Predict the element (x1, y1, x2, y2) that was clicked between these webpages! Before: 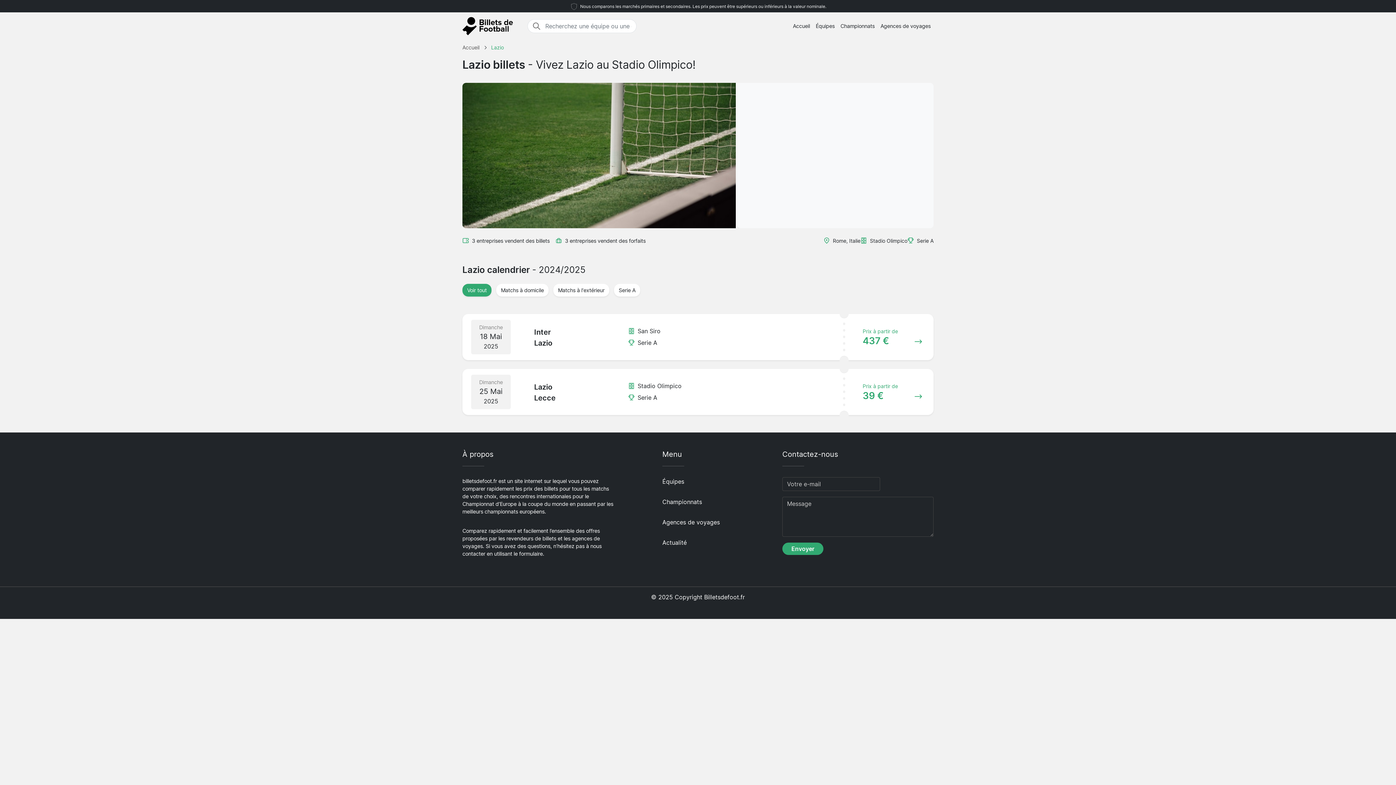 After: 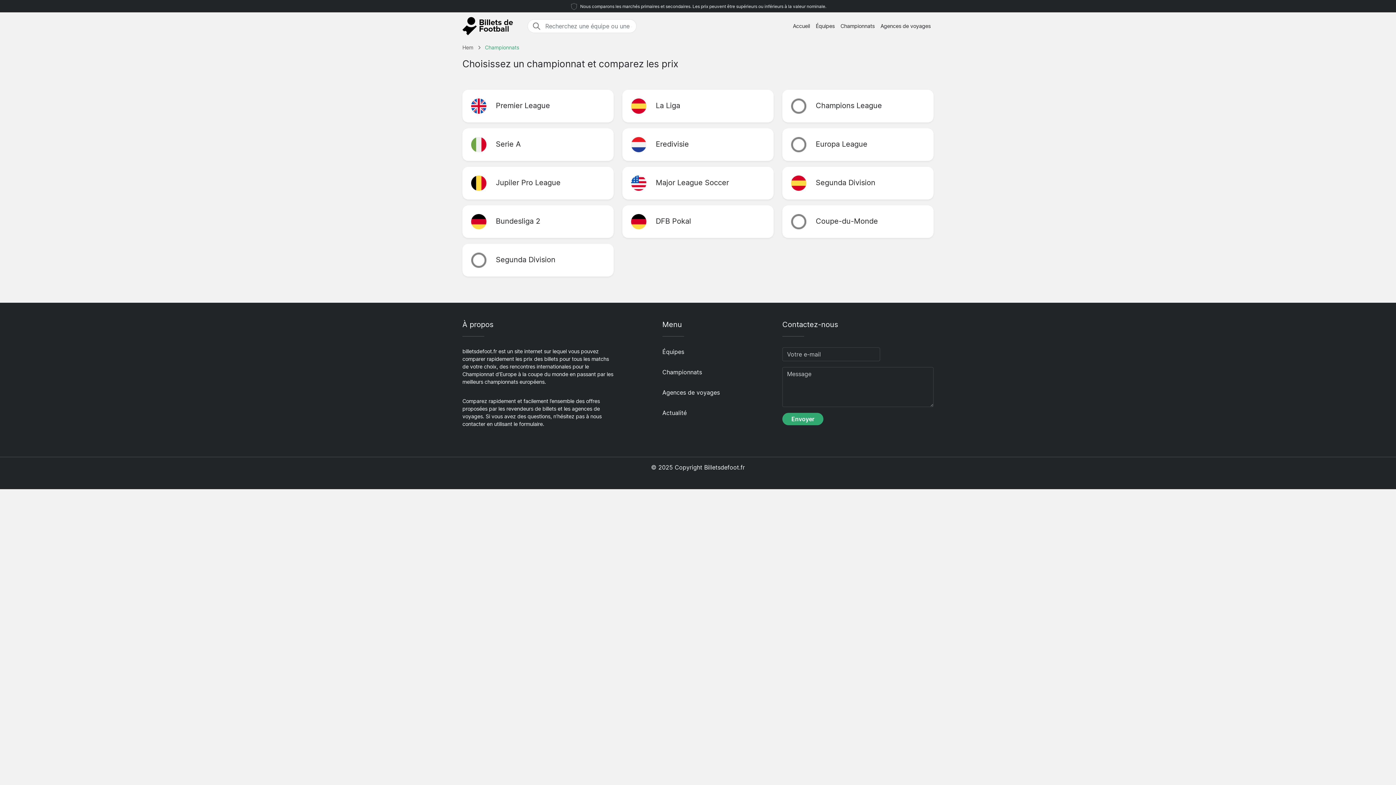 Action: label: Championnats bbox: (837, 19, 877, 32)